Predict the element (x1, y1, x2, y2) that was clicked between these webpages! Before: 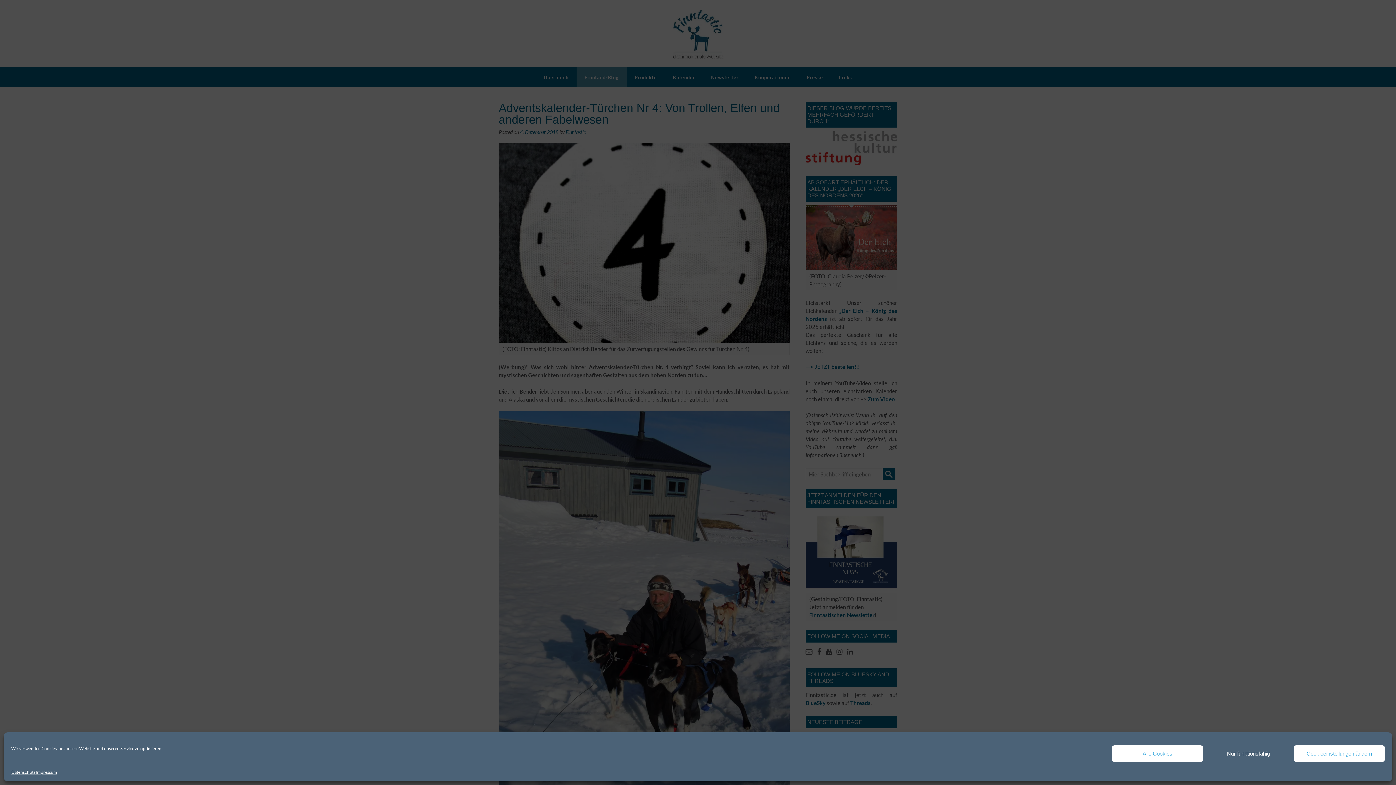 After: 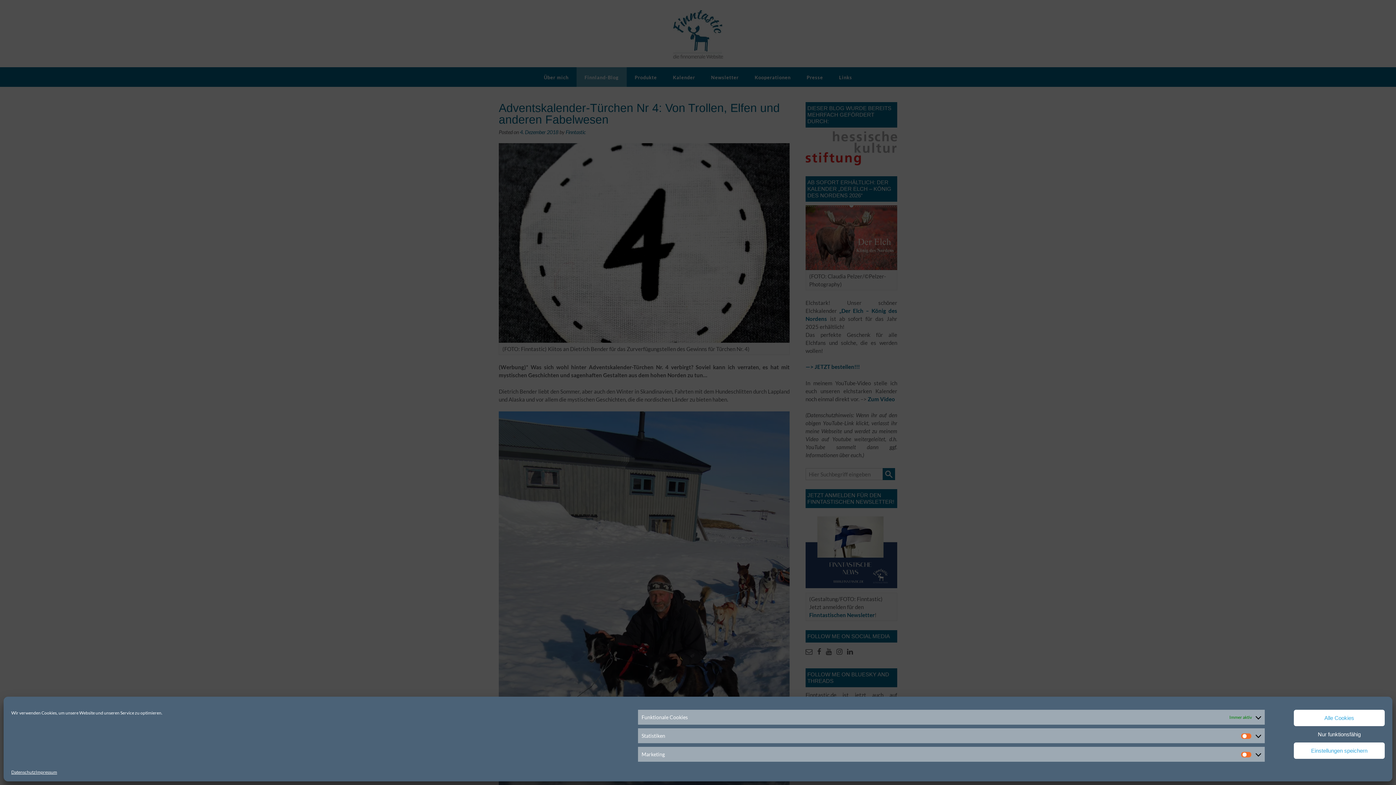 Action: label: Cookieeinstellungen ändern bbox: (1294, 745, 1385, 762)